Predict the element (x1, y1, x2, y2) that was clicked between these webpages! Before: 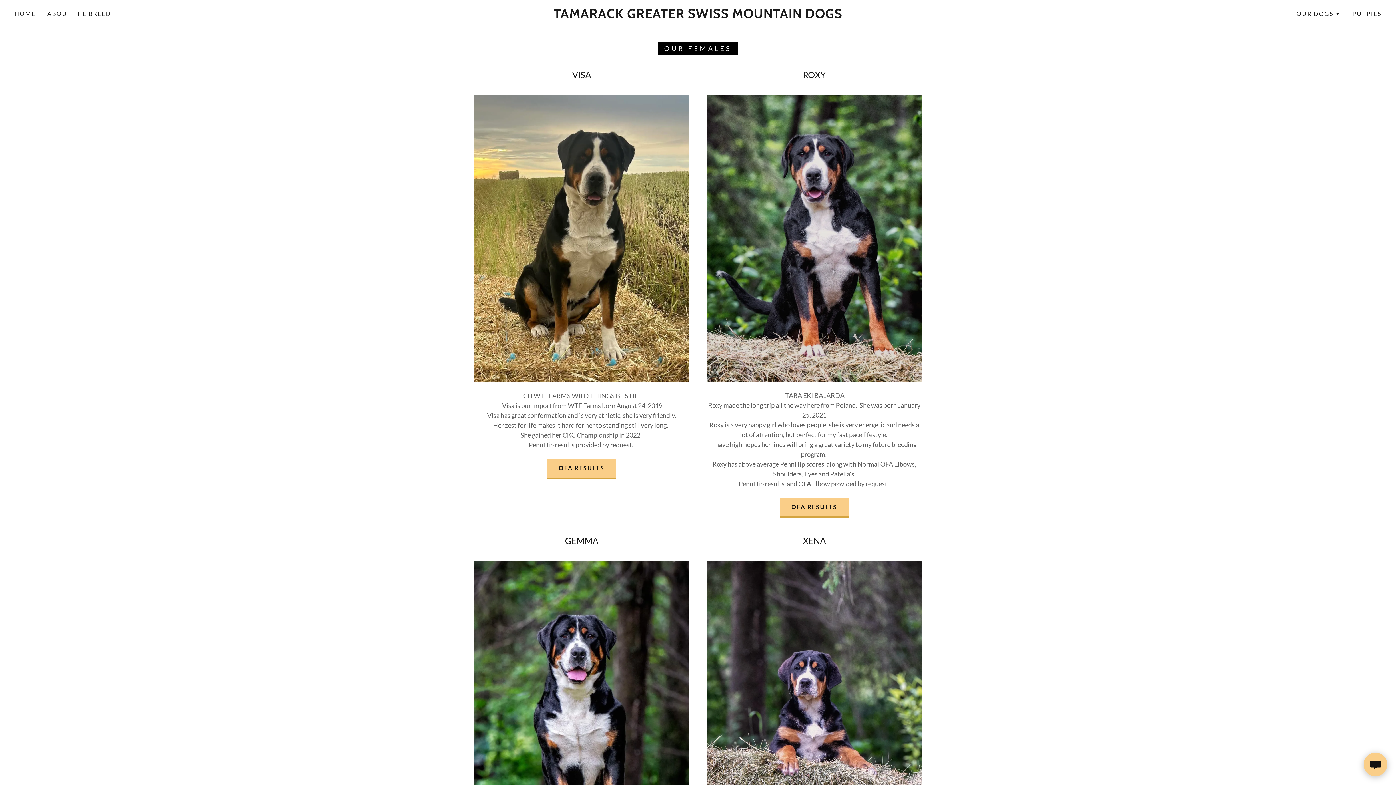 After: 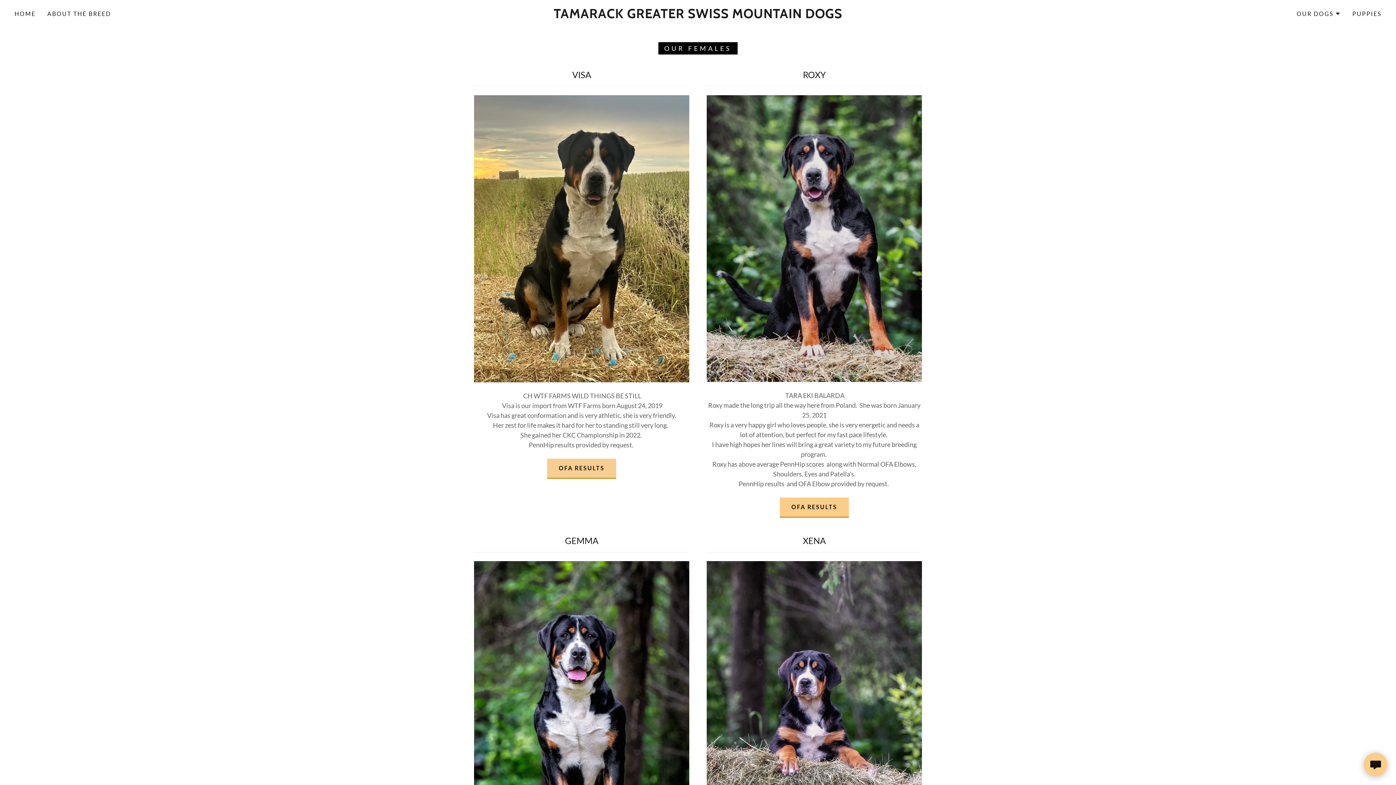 Action: bbox: (547, 458, 616, 479) label: OFA RESULTS